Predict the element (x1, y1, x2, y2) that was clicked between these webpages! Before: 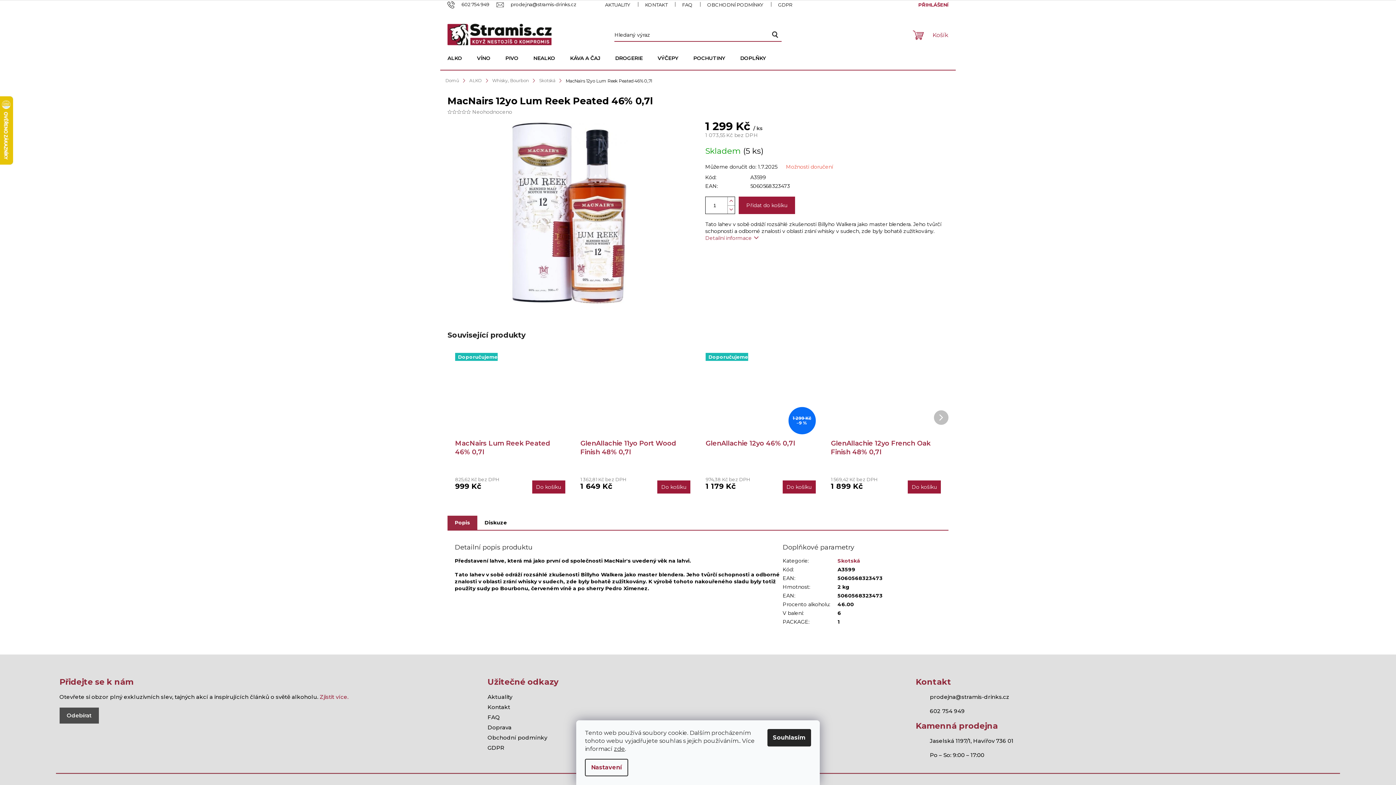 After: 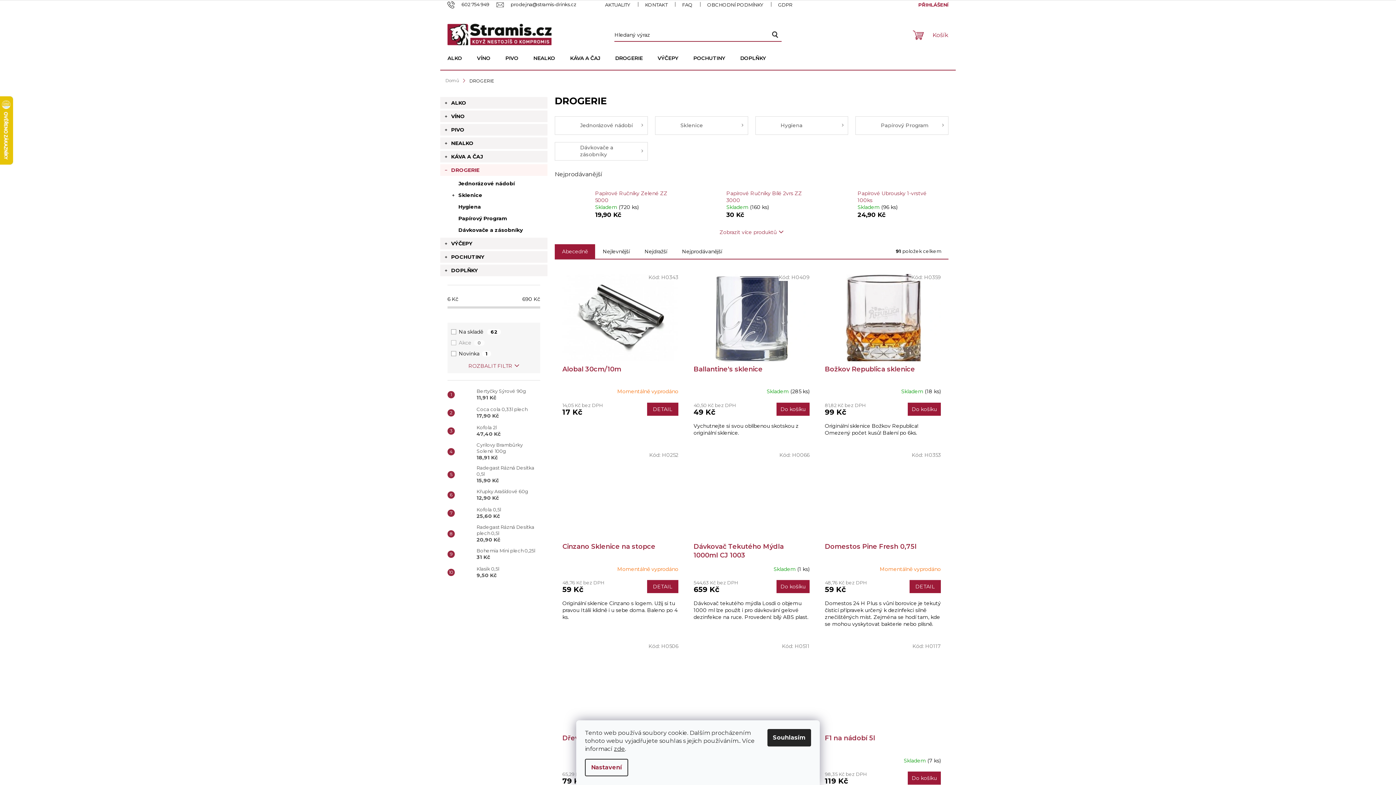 Action: label: DROGERIE bbox: (608, 52, 650, 64)